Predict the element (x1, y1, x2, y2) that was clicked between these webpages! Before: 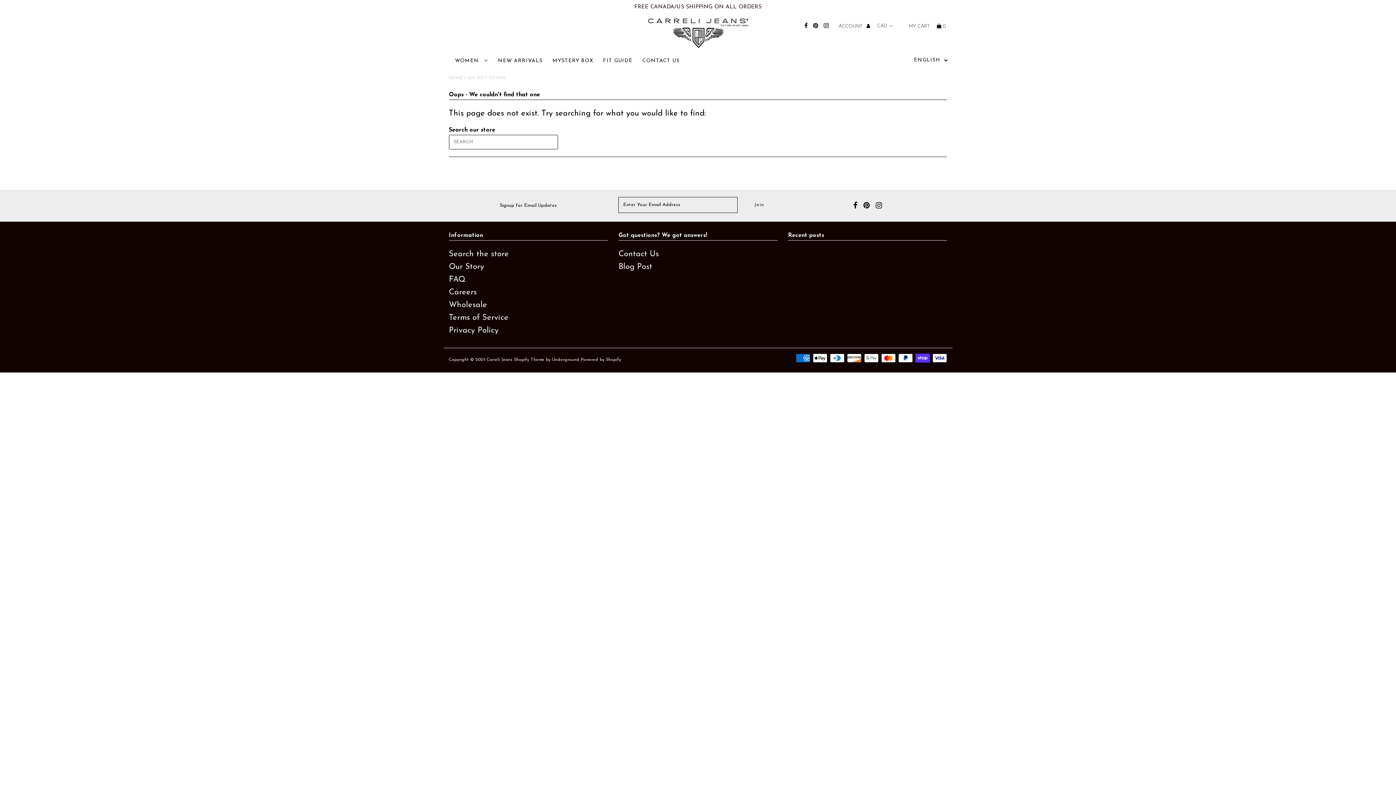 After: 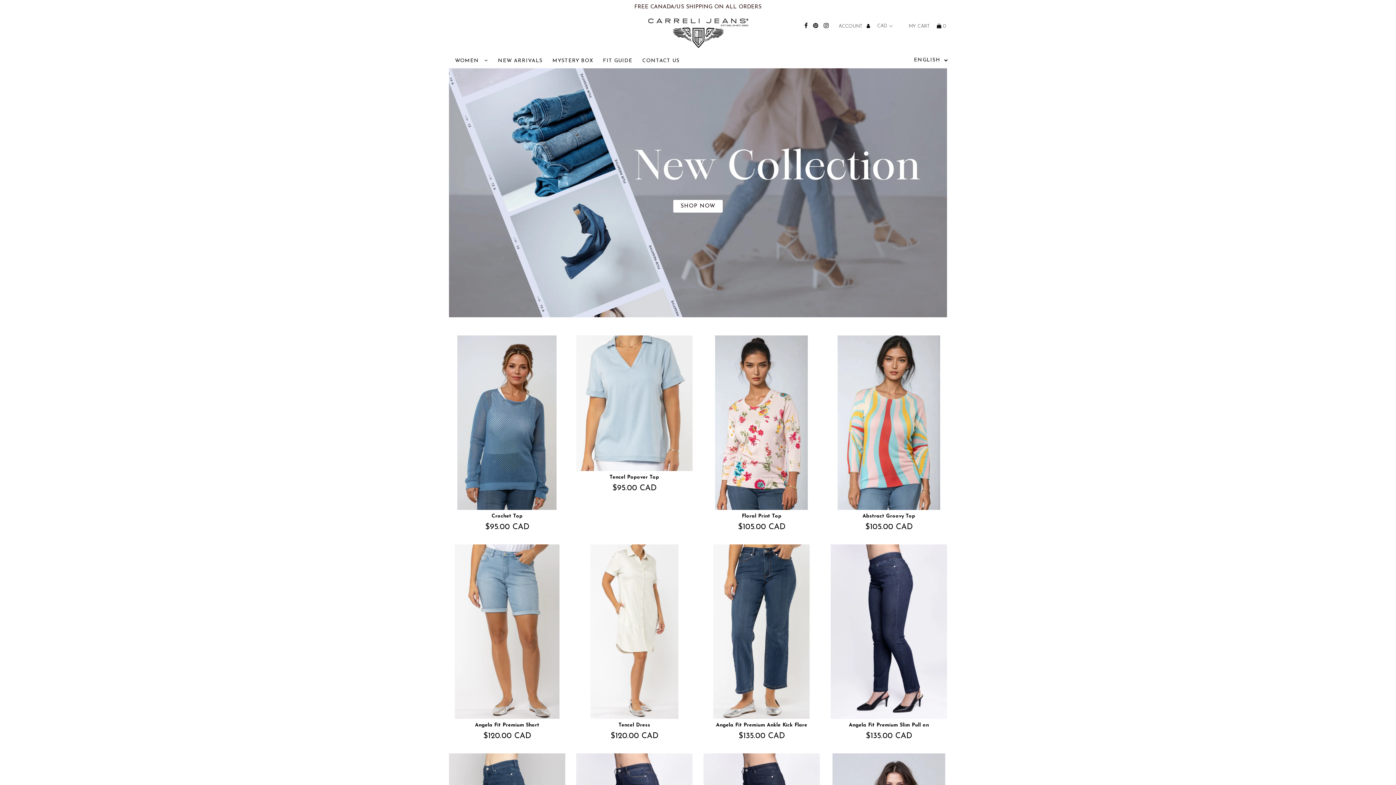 Action: bbox: (448, 76, 463, 80) label: HOME